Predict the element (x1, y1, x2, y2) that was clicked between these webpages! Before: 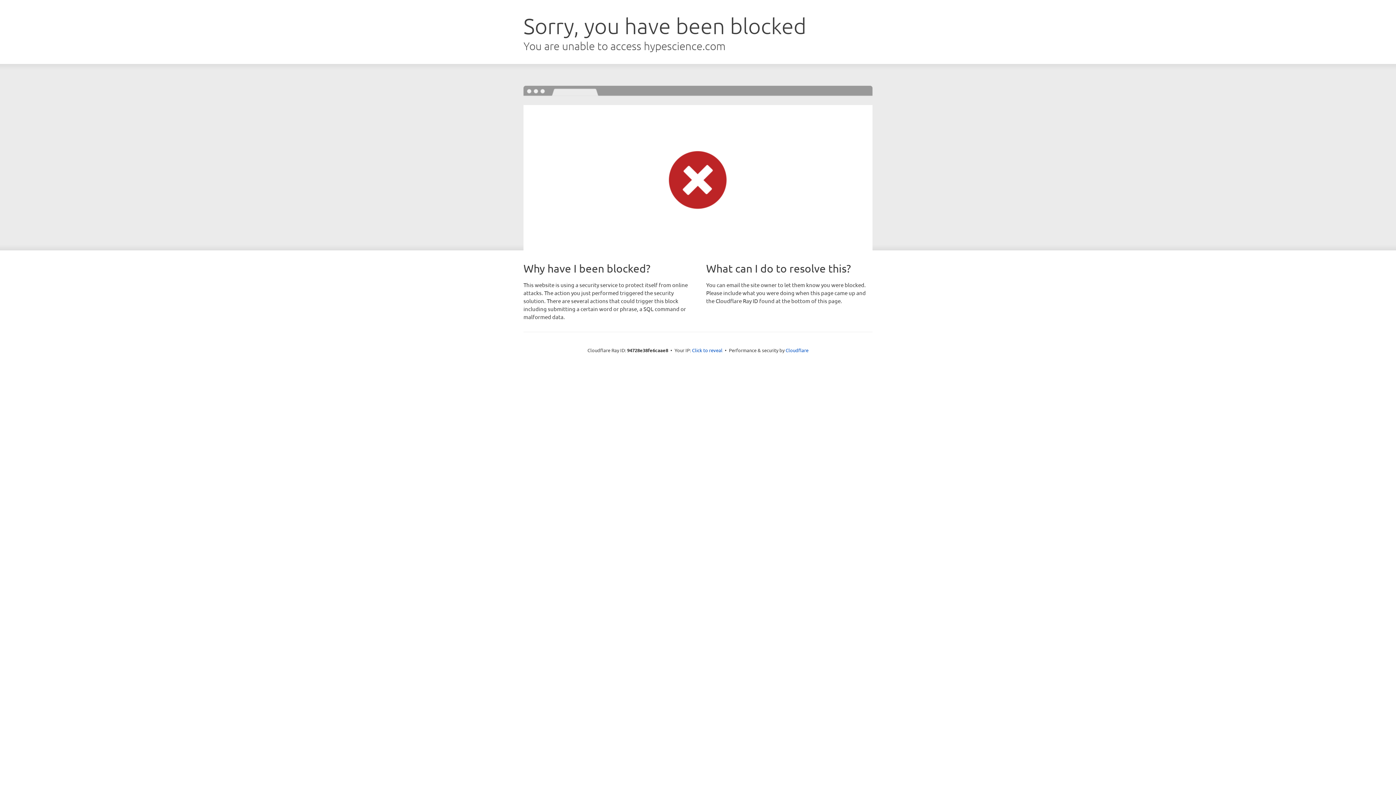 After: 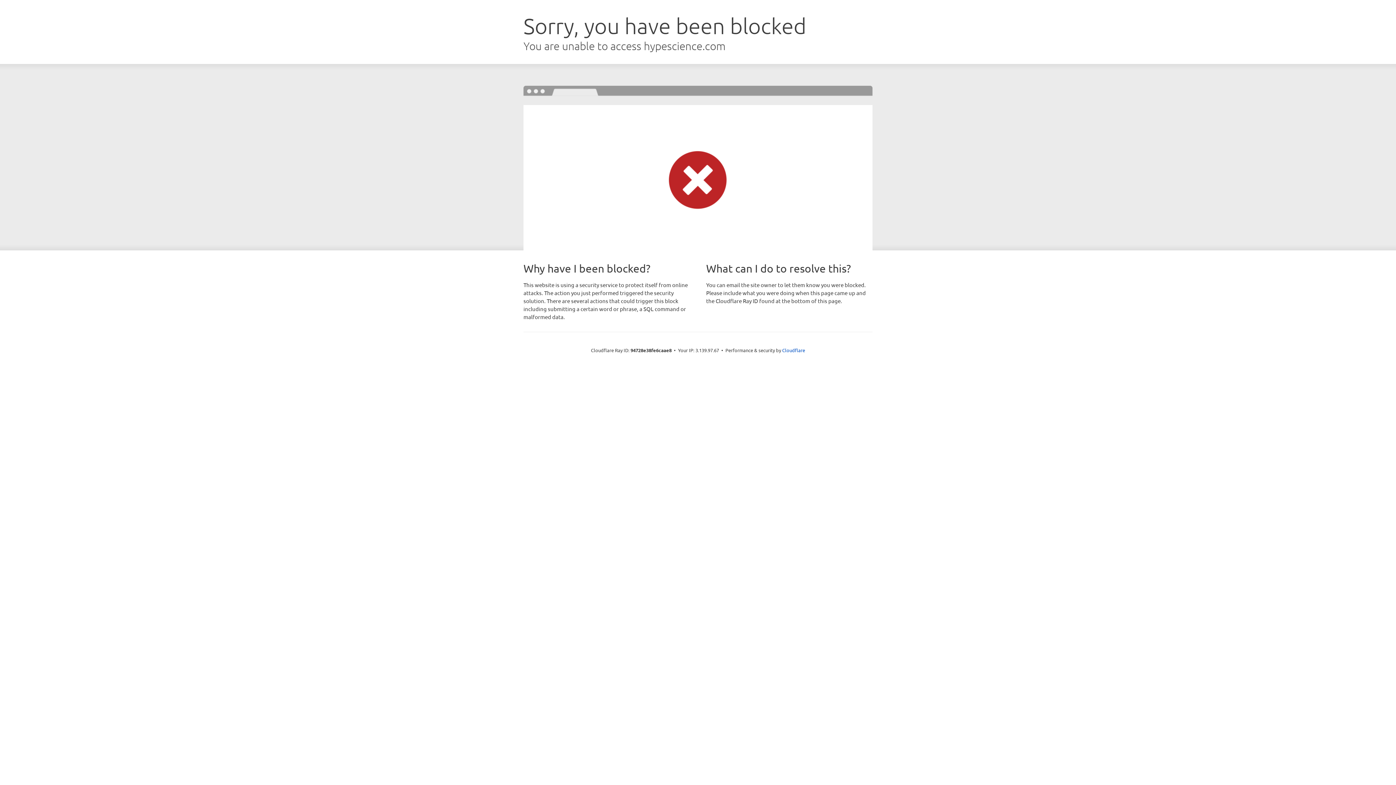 Action: label: Click to reveal bbox: (692, 346, 722, 353)